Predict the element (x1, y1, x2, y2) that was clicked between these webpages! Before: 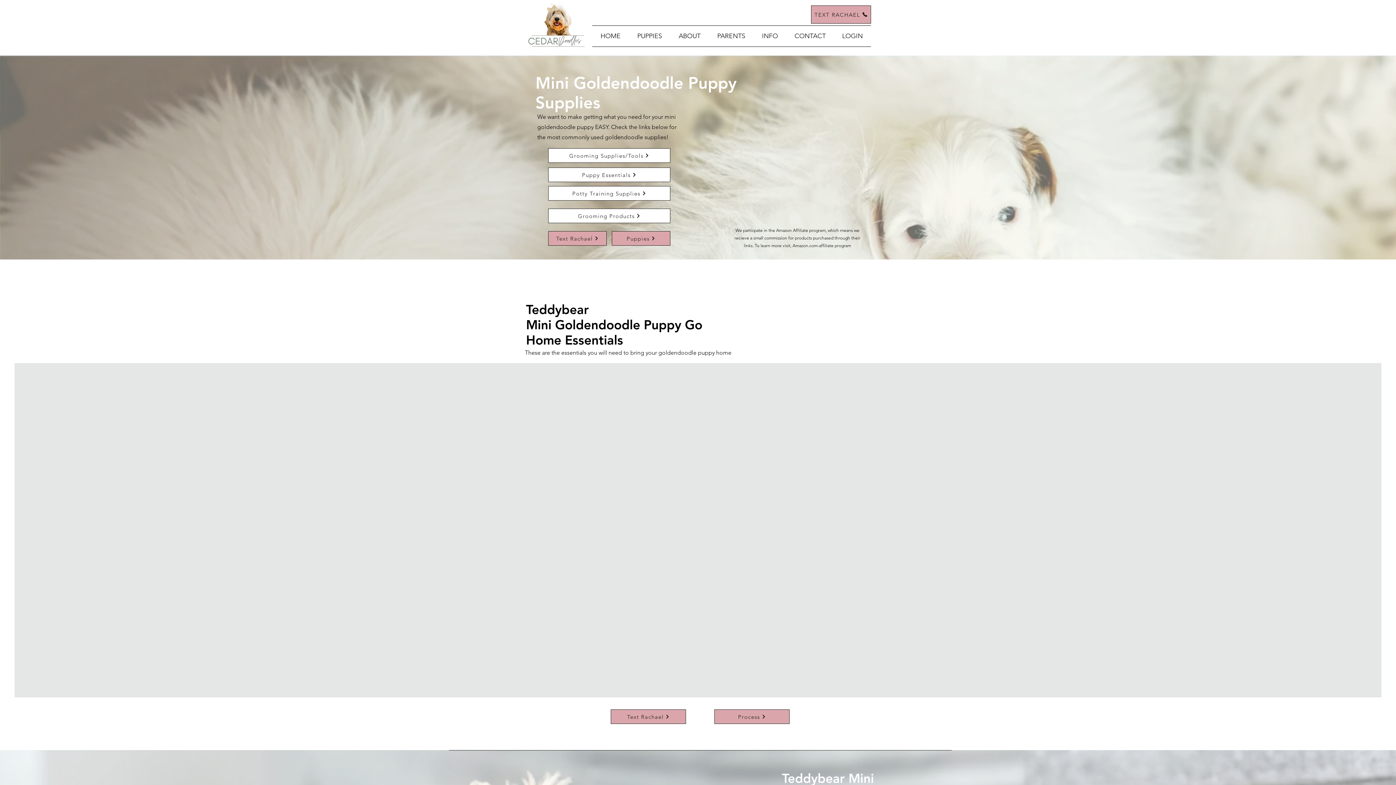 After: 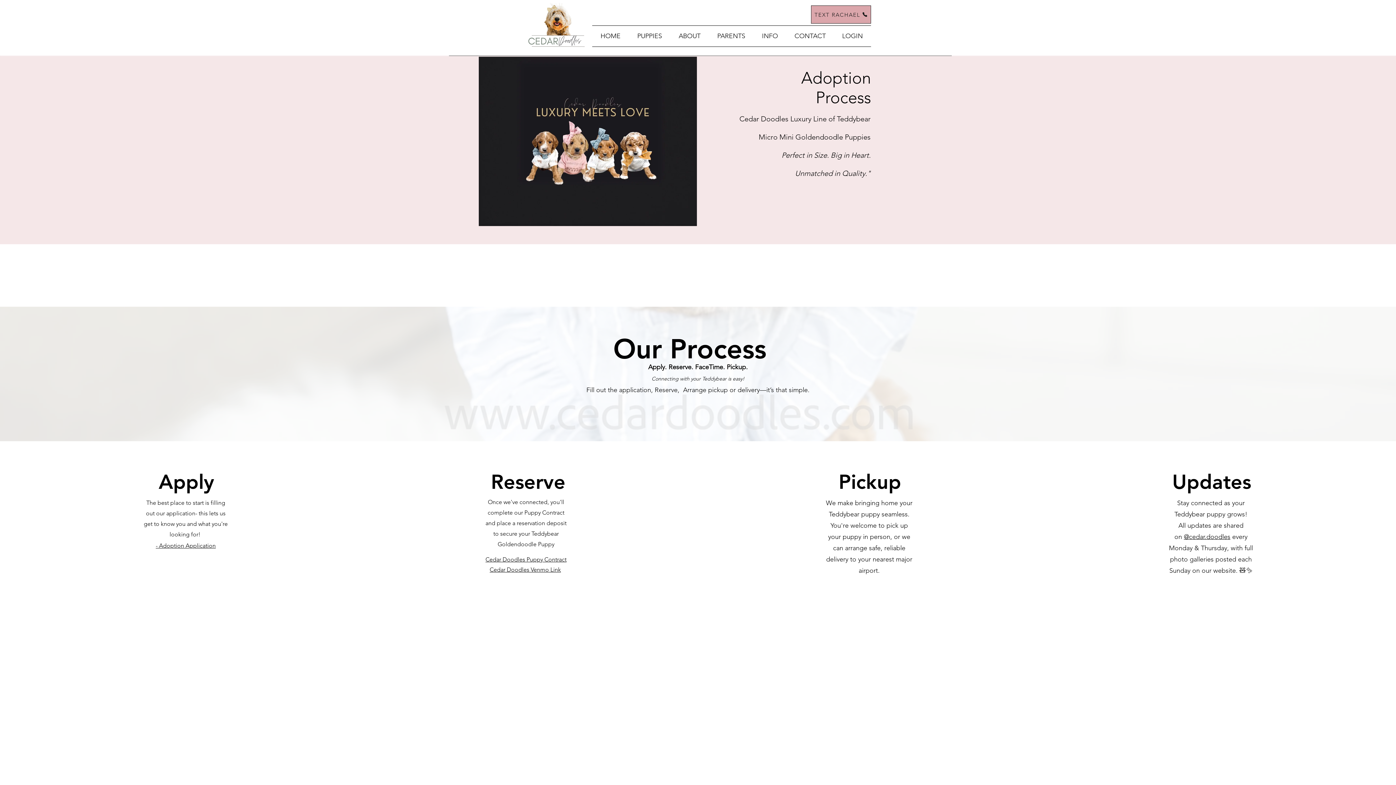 Action: bbox: (714, 709, 789, 724) label: Process